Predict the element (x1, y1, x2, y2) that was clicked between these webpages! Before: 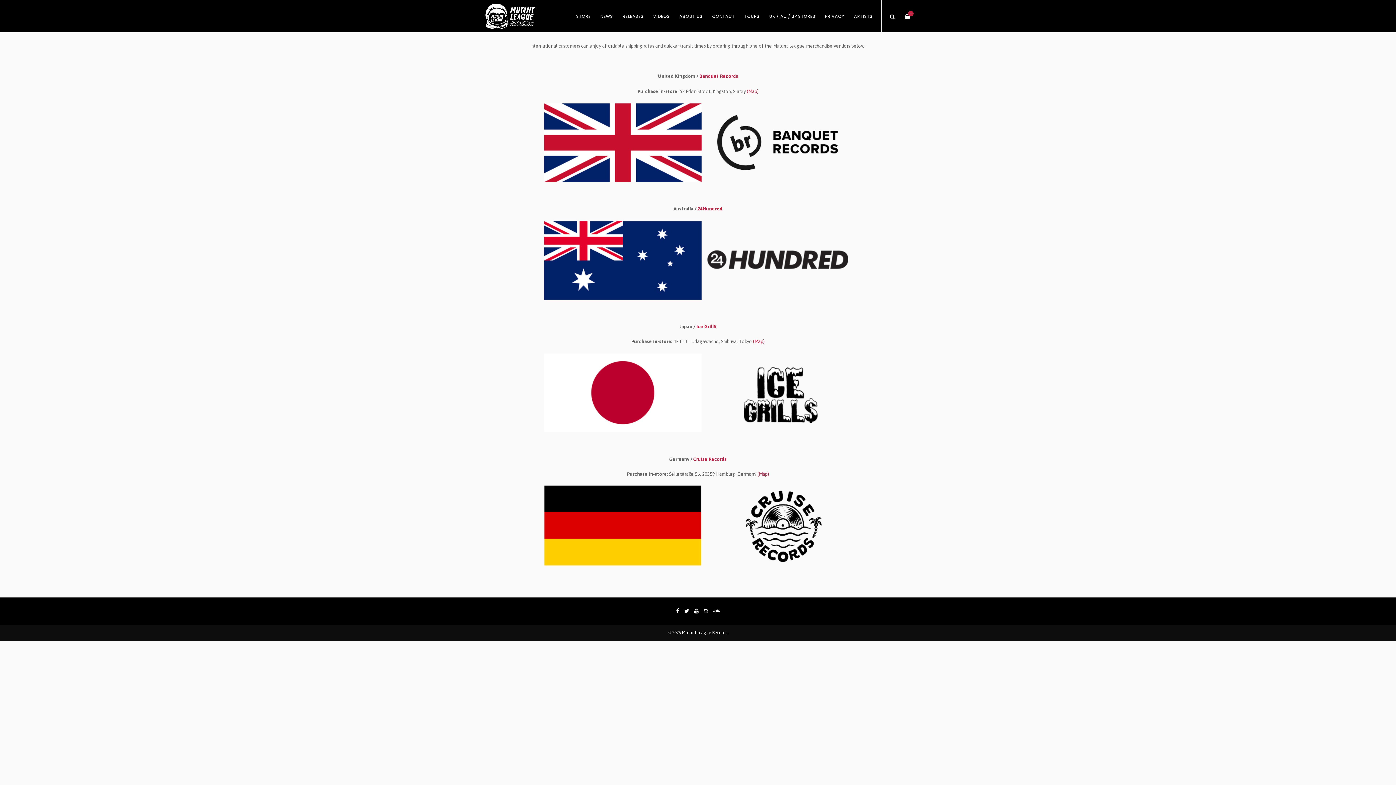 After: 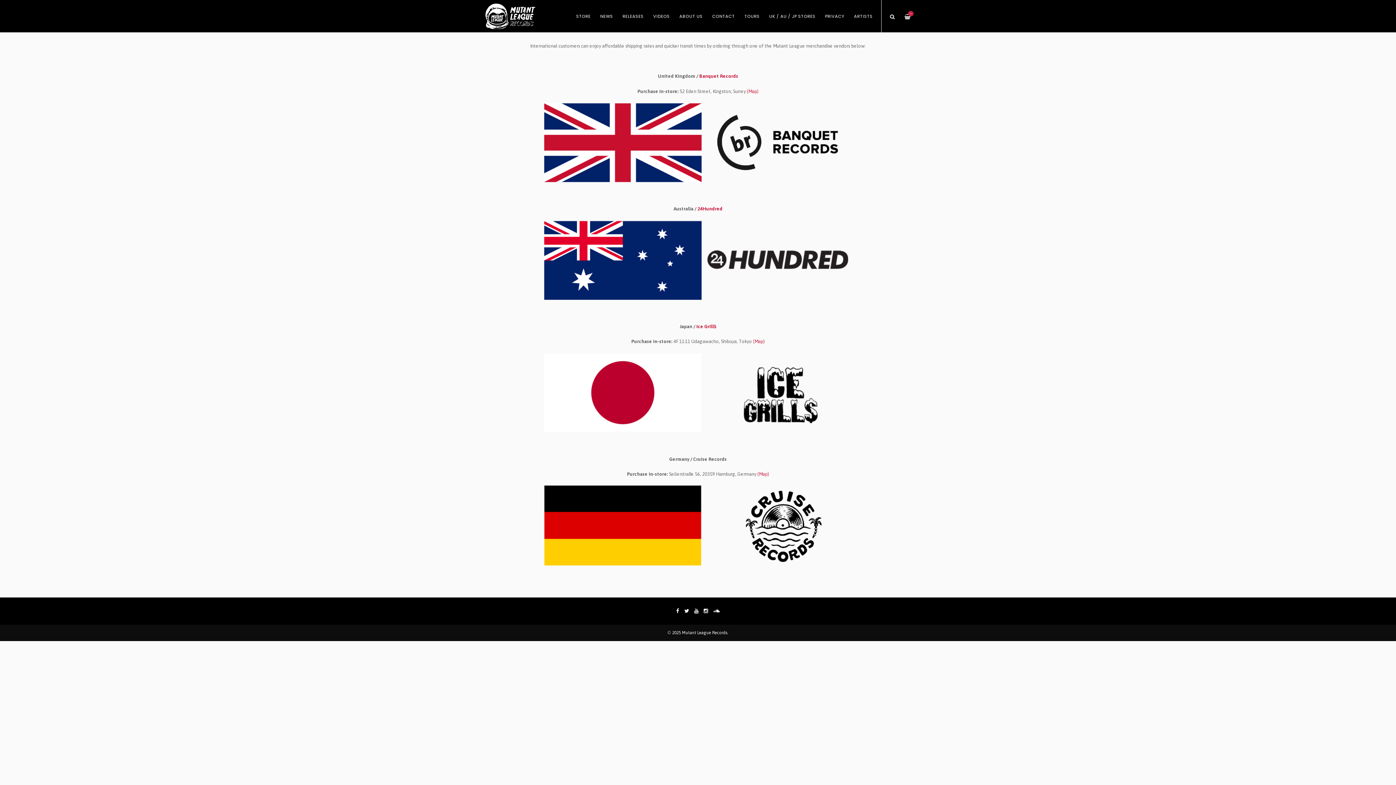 Action: bbox: (693, 456, 726, 462) label: Cruise Records